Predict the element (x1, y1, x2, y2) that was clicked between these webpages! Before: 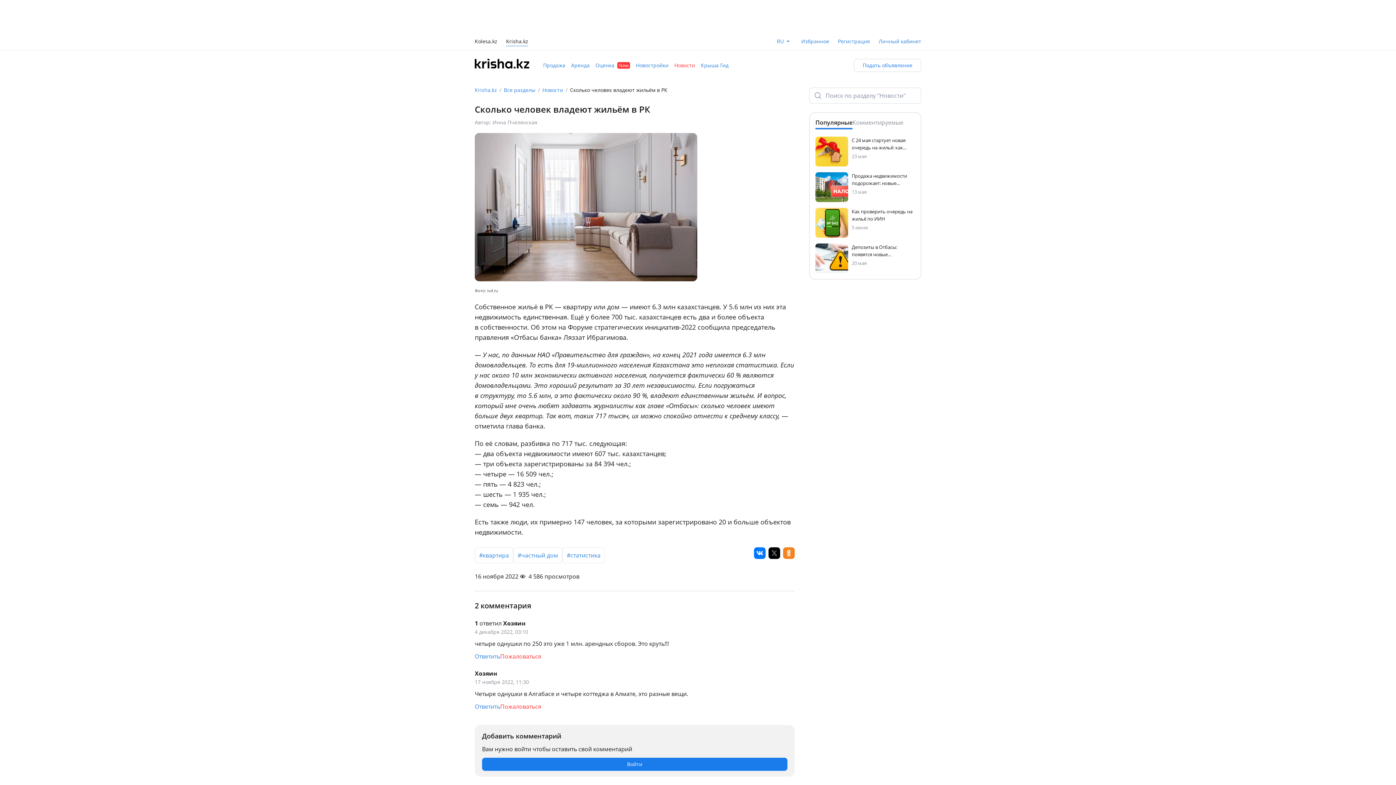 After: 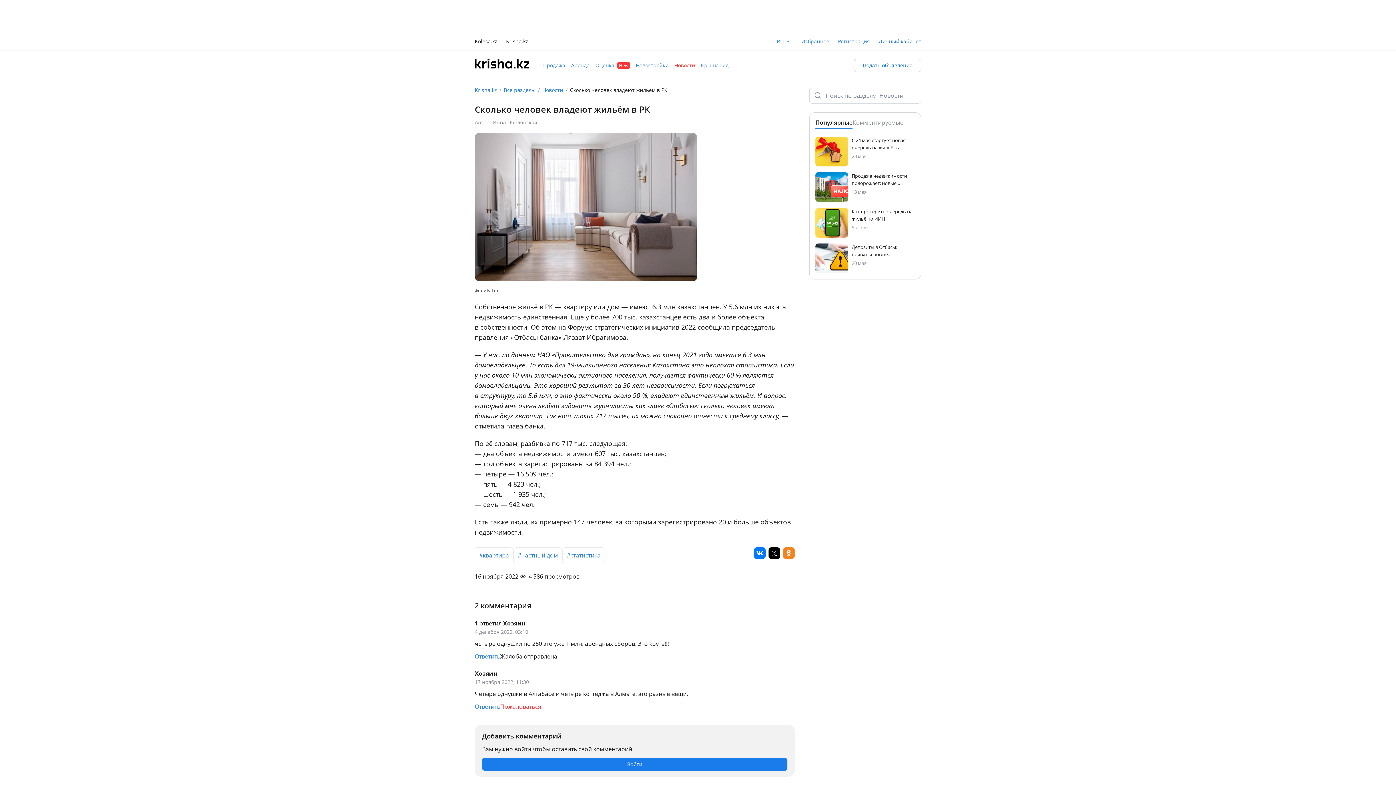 Action: bbox: (500, 652, 541, 660) label: Пожаловаться